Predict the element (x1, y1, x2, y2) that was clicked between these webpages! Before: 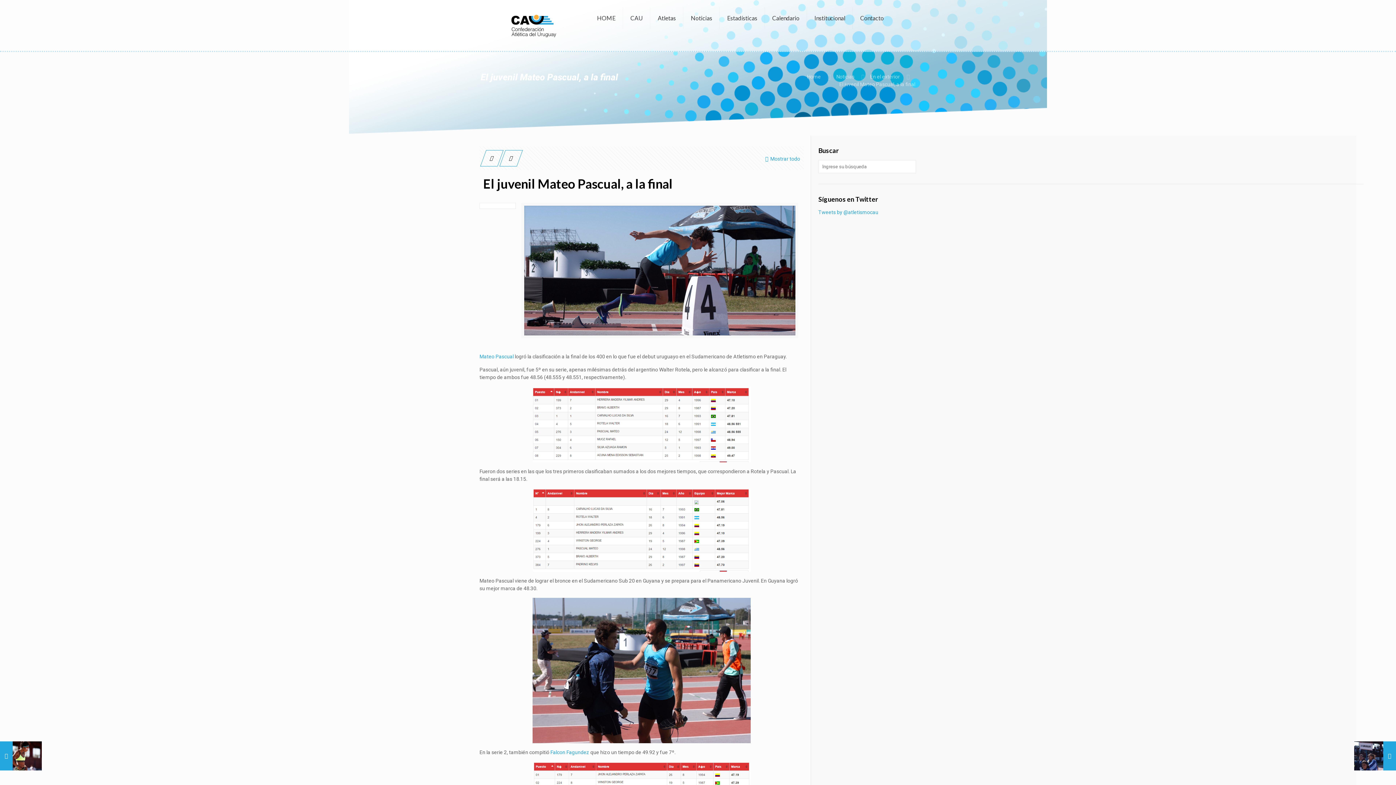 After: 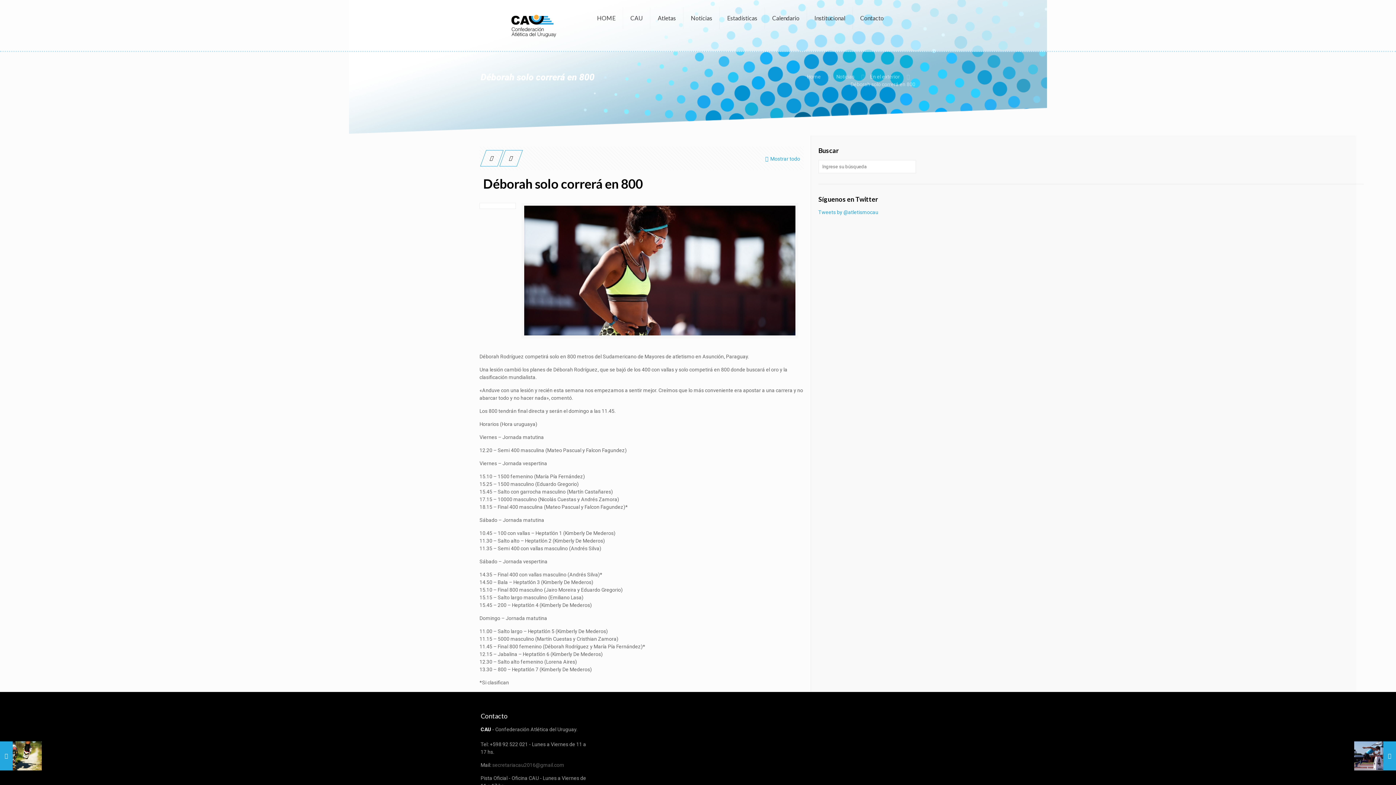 Action: bbox: (480, 150, 503, 166)